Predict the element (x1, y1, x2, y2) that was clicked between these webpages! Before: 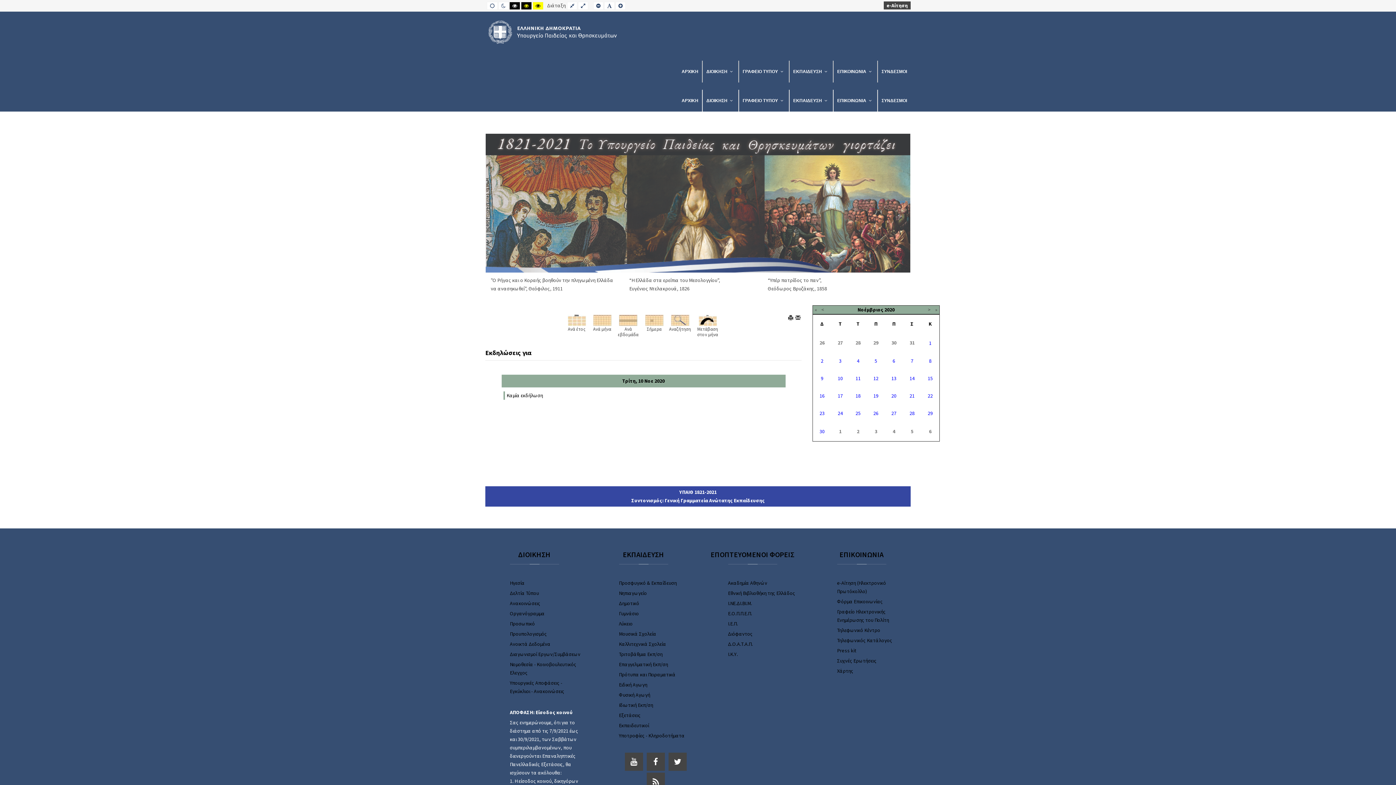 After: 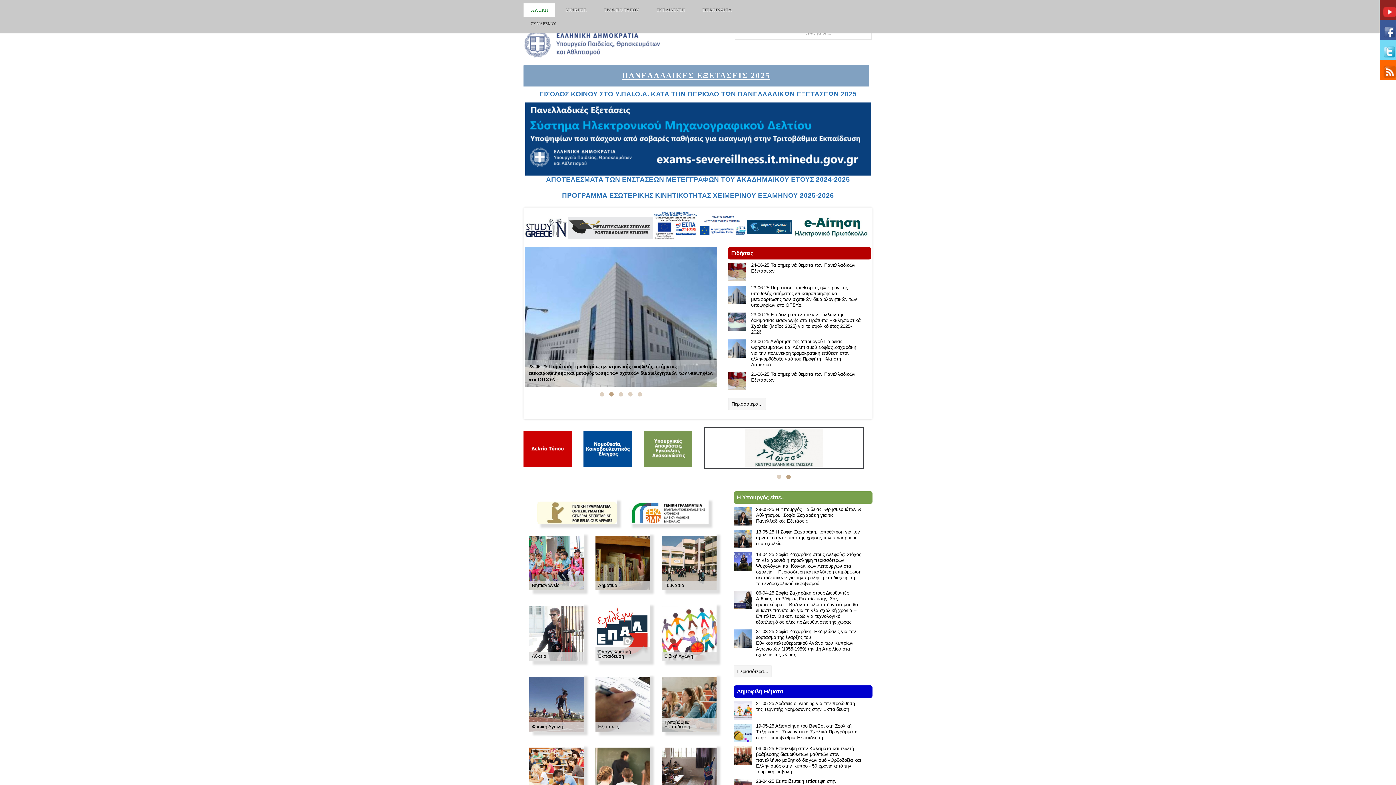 Action: label: ΑΡΧΙΚΗ bbox: (678, 60, 702, 82)